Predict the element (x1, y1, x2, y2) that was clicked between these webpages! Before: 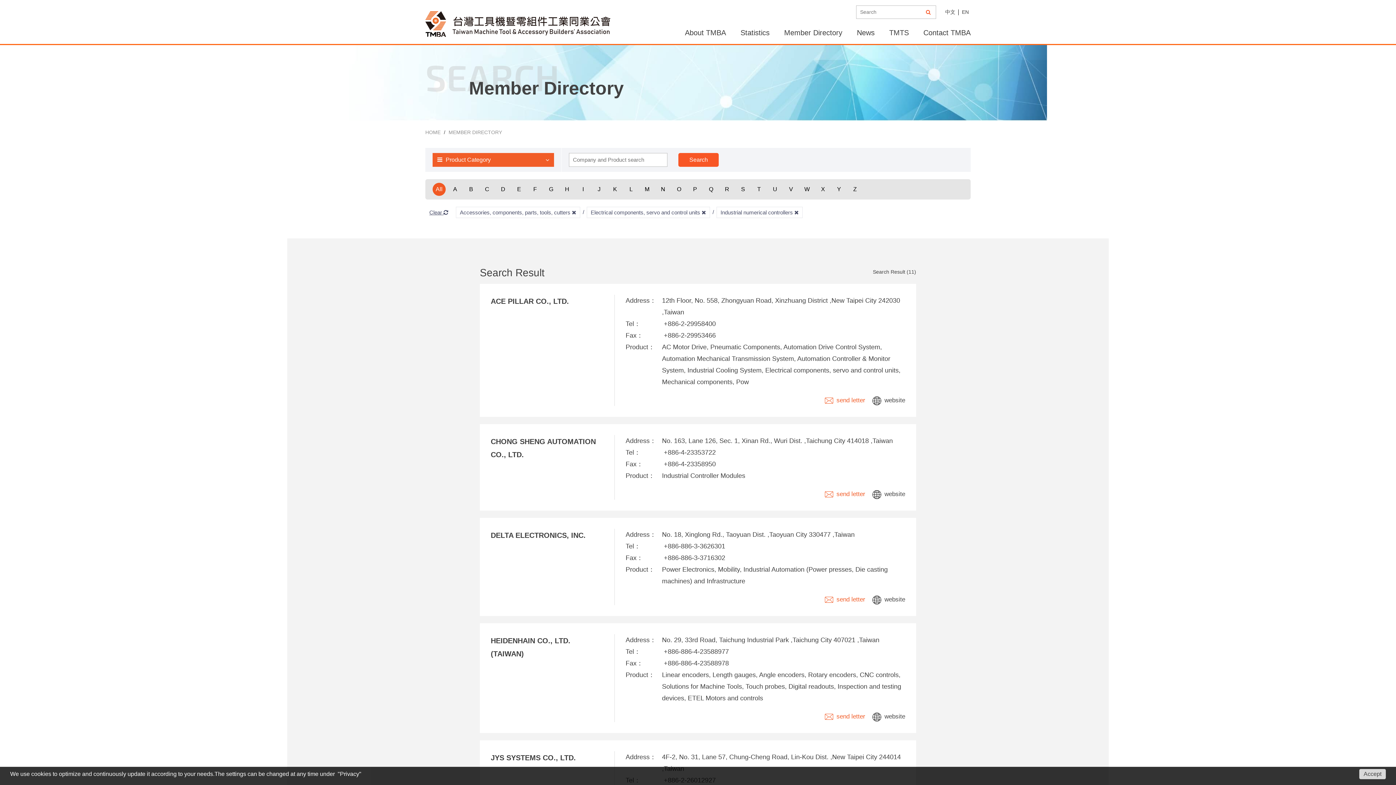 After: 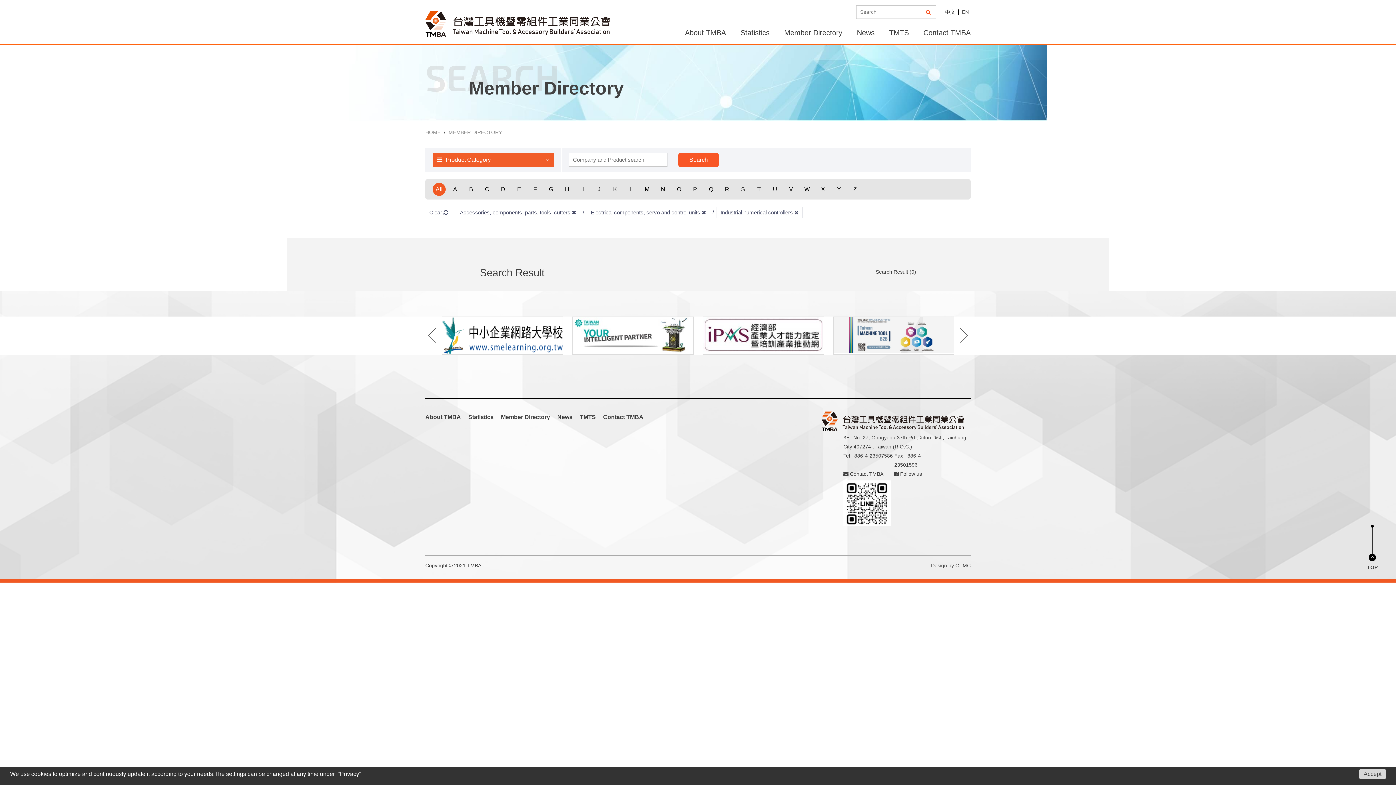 Action: label: W bbox: (800, 182, 813, 196)